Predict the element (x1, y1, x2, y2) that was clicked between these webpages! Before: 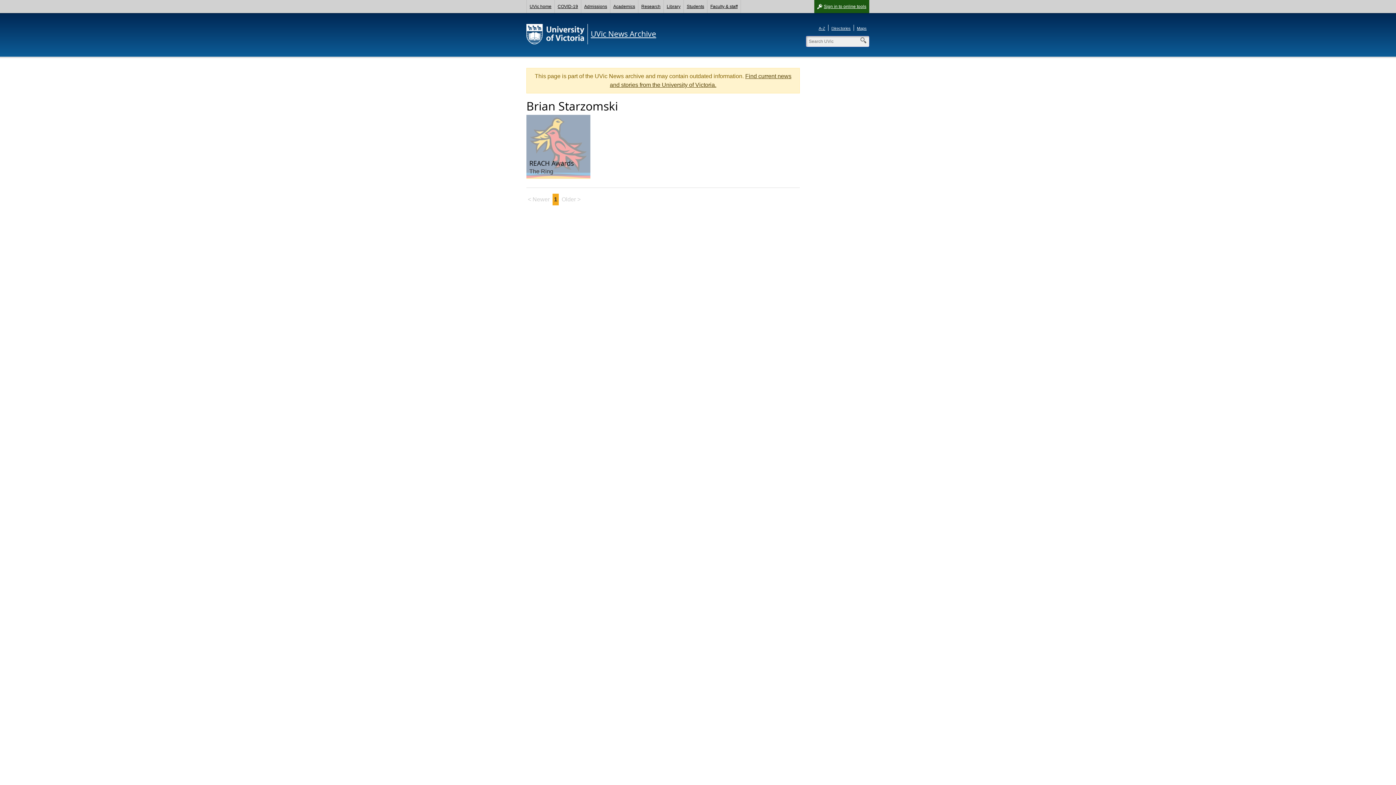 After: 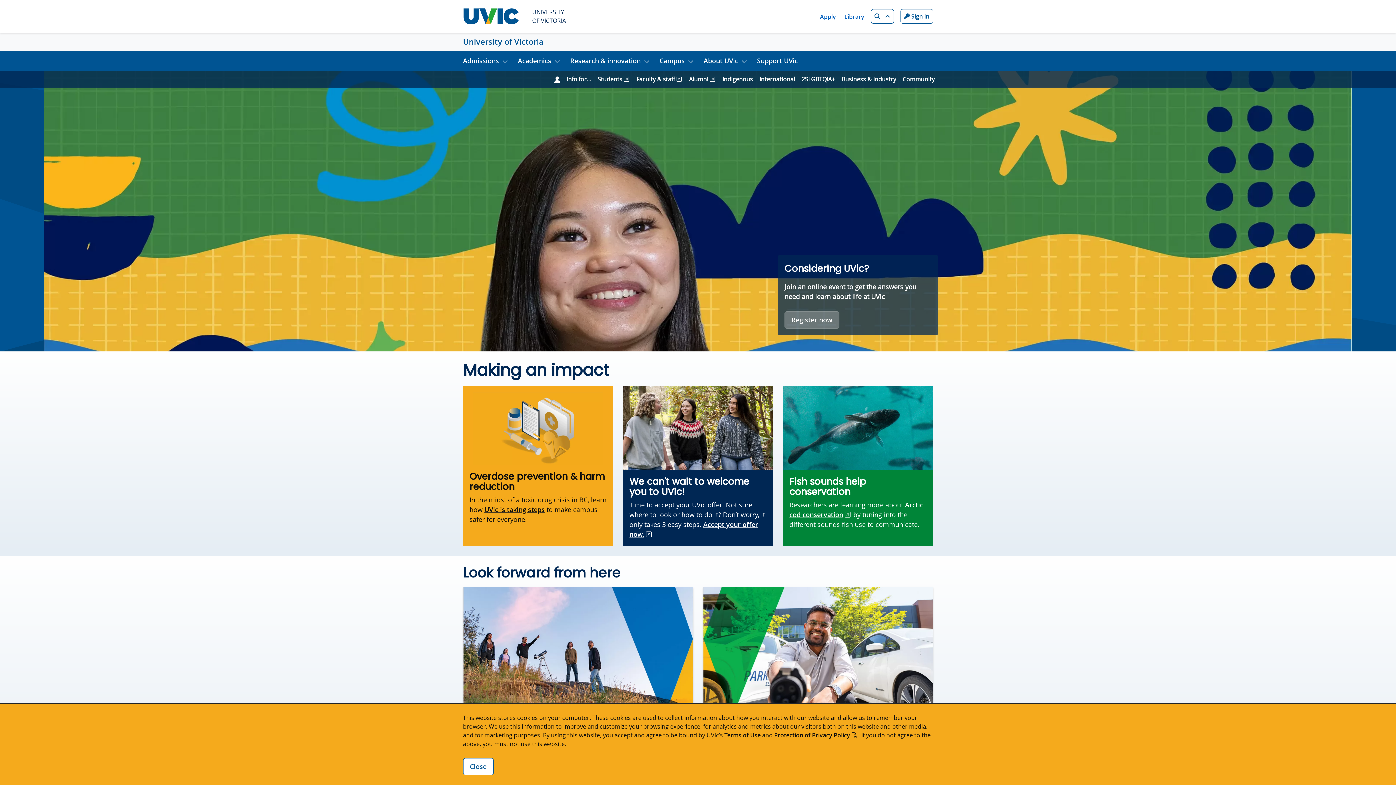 Action: label: UVic home bbox: (526, 0, 554, 13)